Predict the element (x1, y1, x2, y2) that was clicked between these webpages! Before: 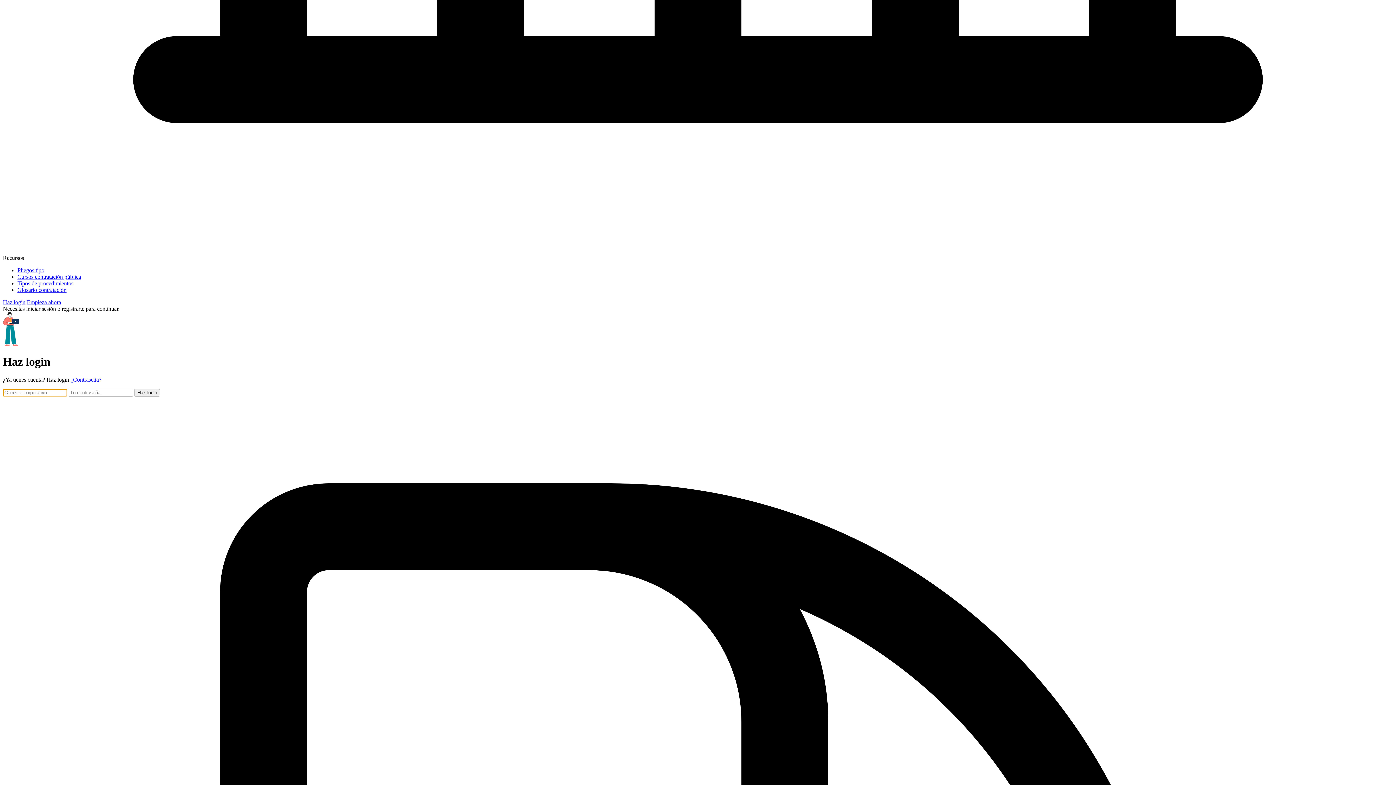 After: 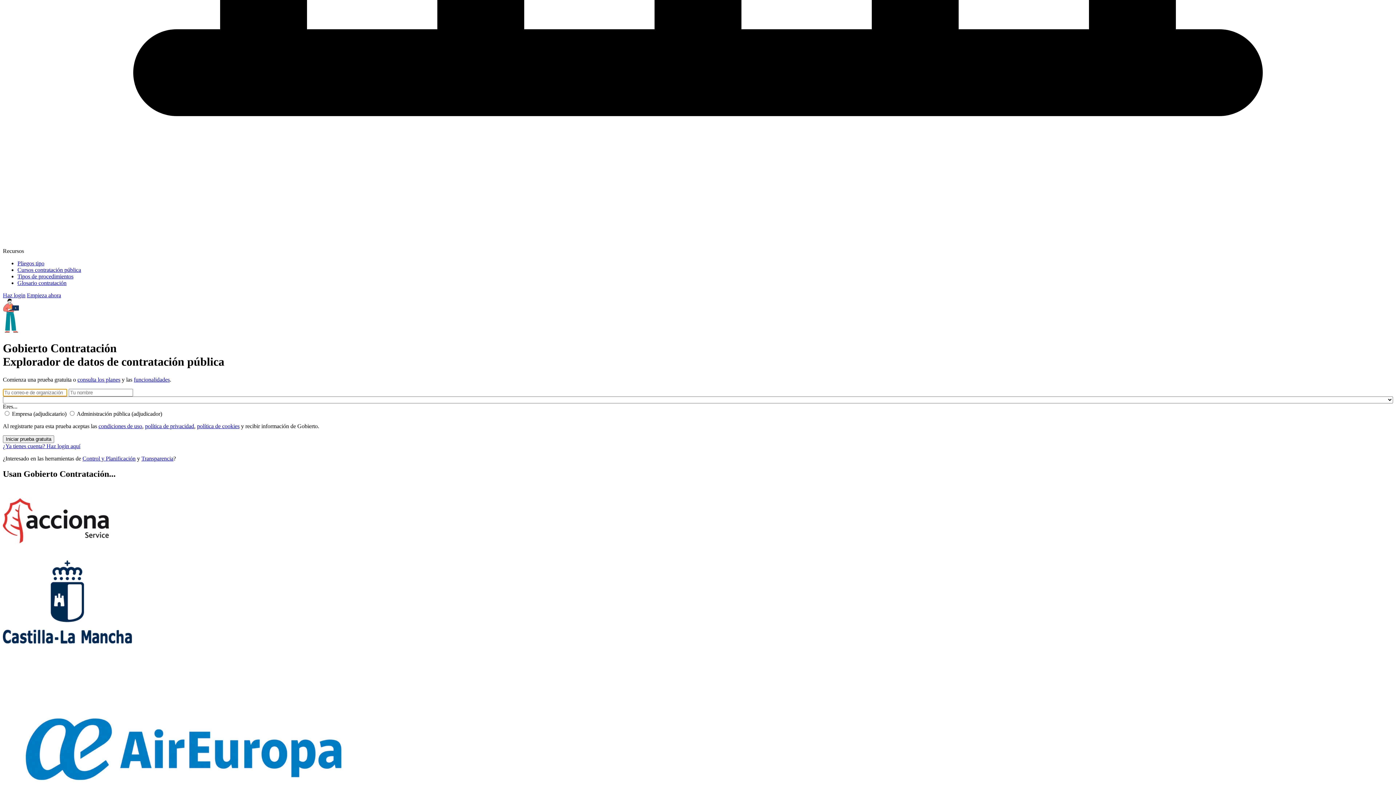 Action: bbox: (26, 299, 61, 305) label: Empieza ahora